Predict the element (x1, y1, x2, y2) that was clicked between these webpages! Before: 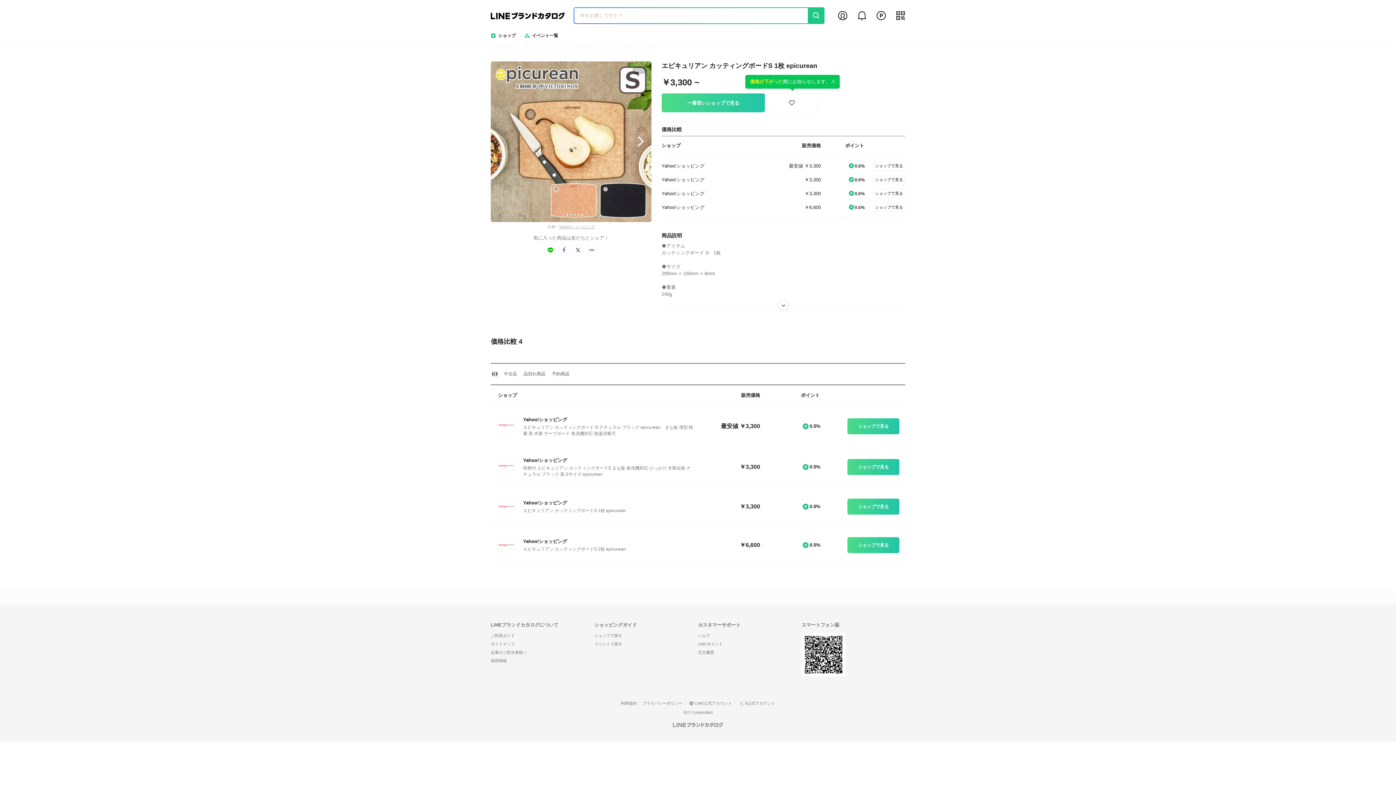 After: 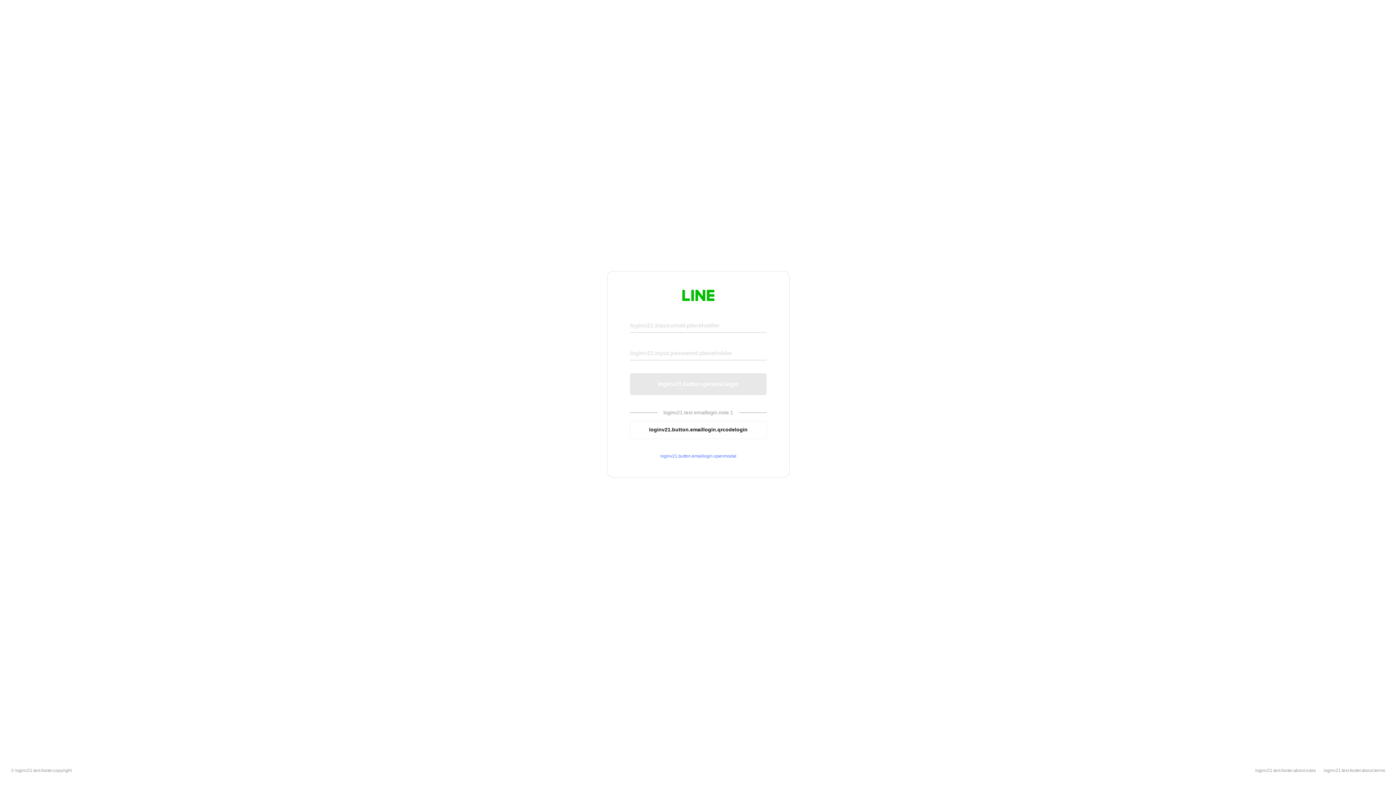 Action: label: mypage bbox: (837, 10, 848, 21)